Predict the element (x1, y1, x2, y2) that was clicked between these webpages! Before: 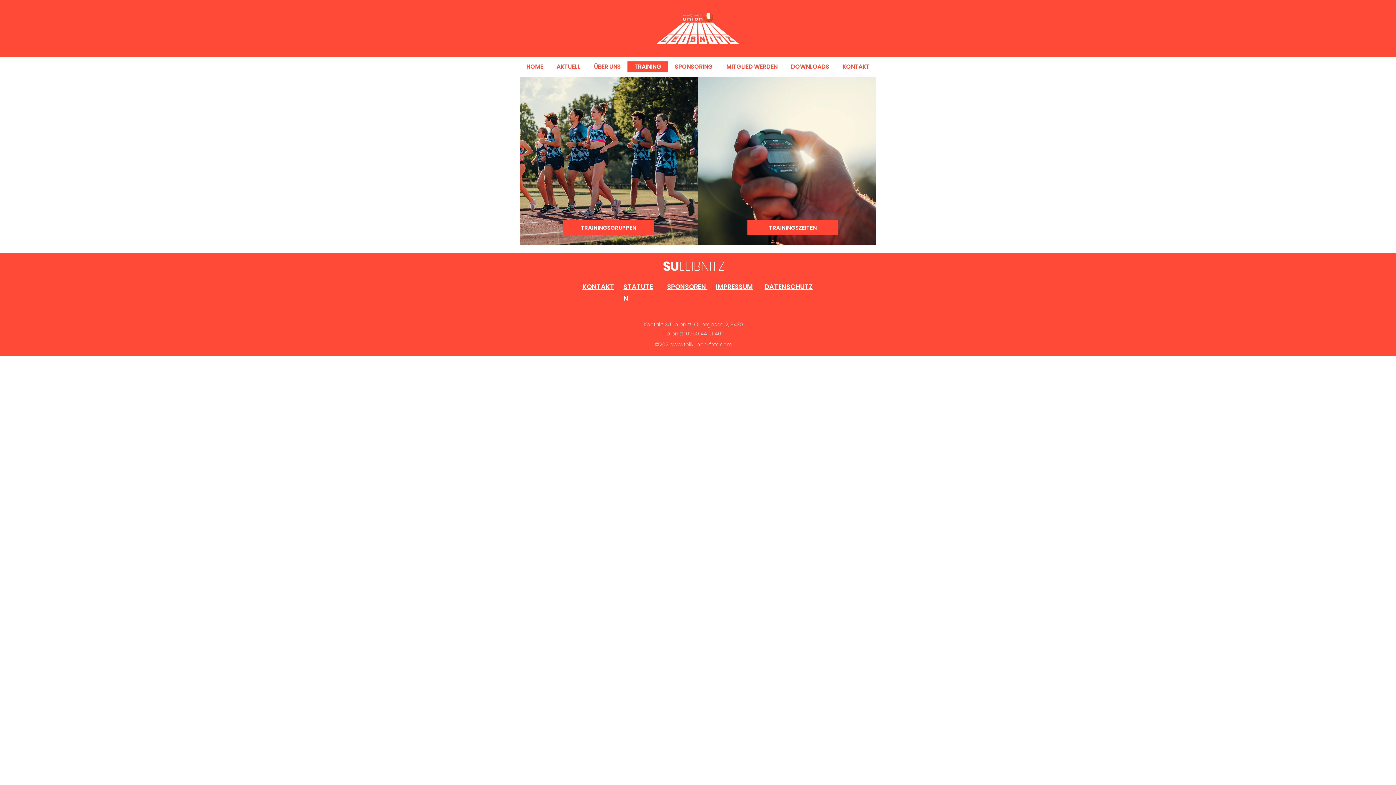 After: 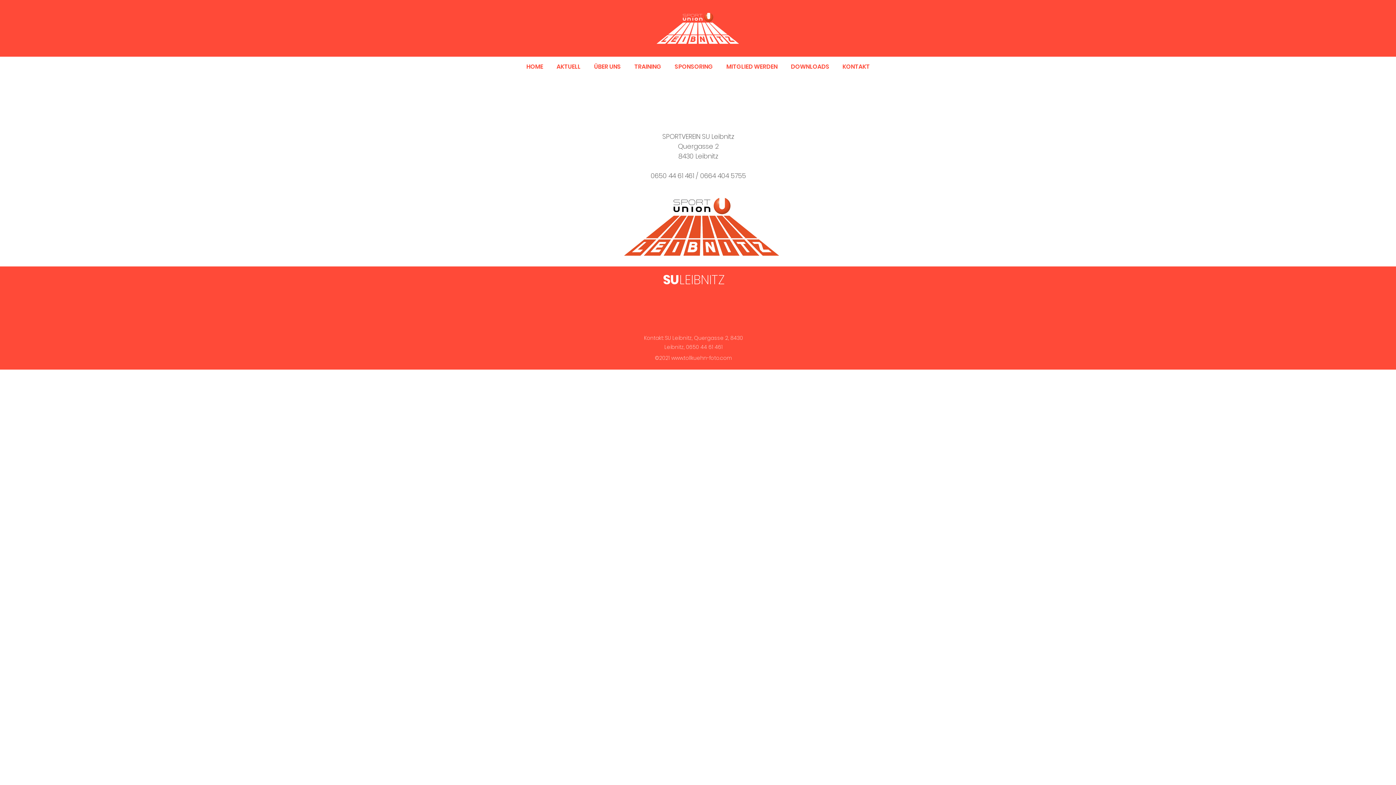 Action: bbox: (716, 282, 753, 291) label: IMPRESSUM